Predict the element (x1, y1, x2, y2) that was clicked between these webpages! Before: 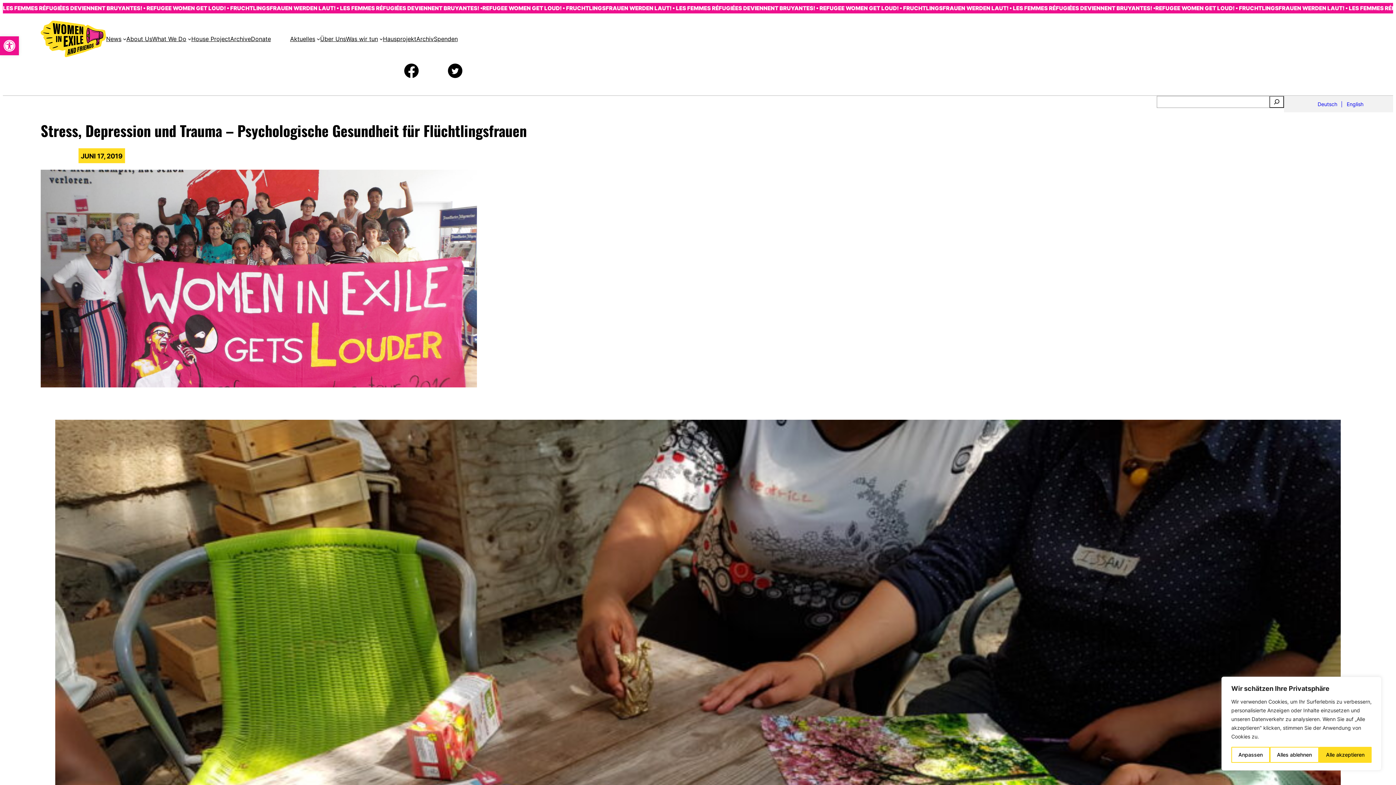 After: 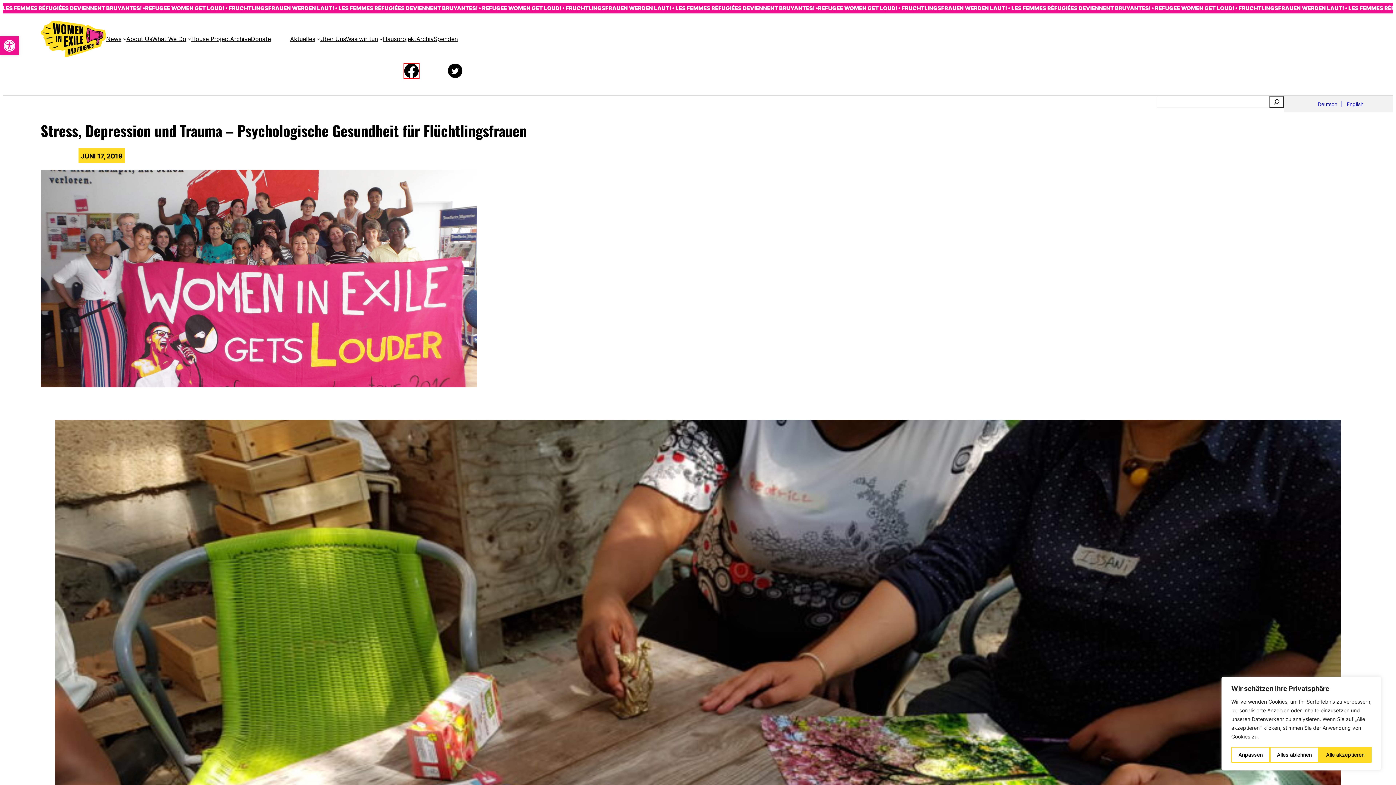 Action: bbox: (404, 63, 418, 78)